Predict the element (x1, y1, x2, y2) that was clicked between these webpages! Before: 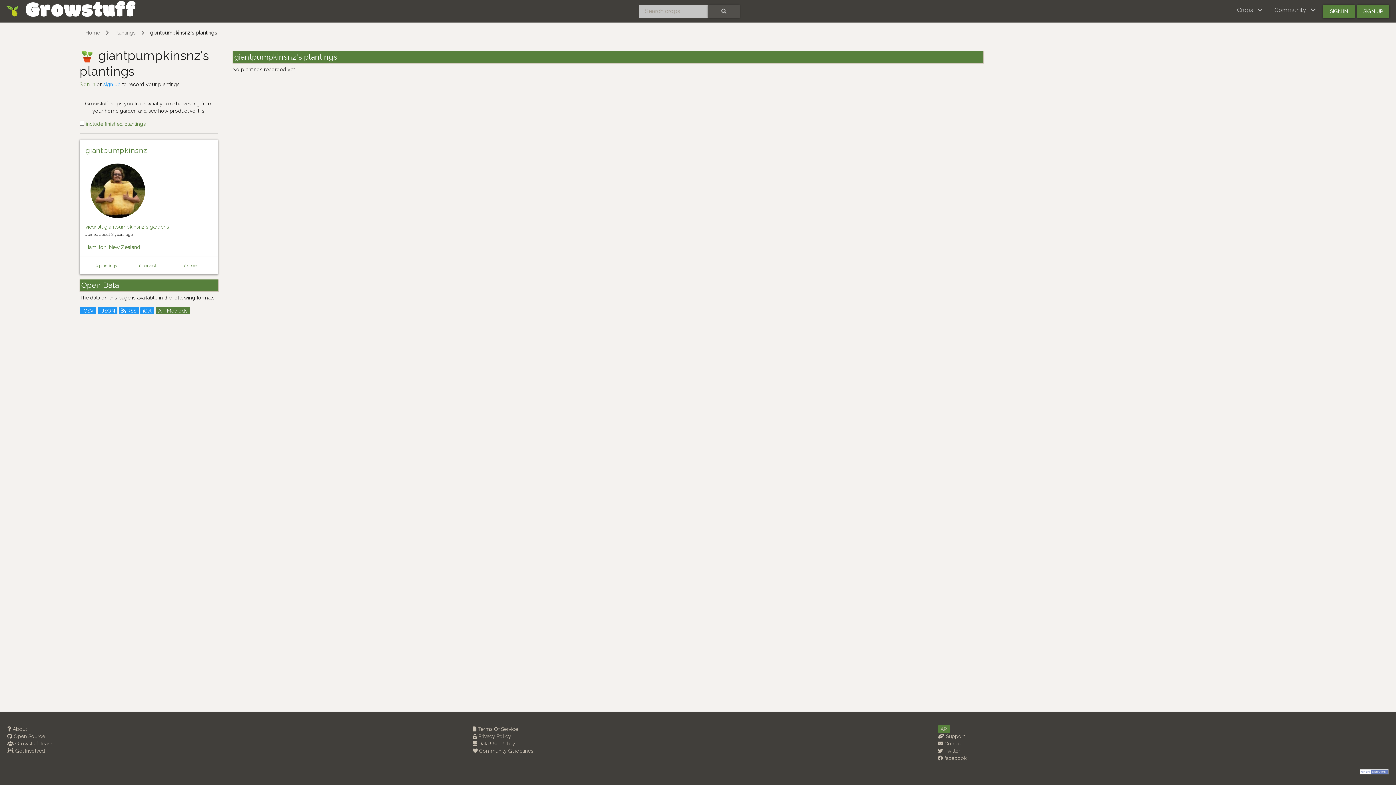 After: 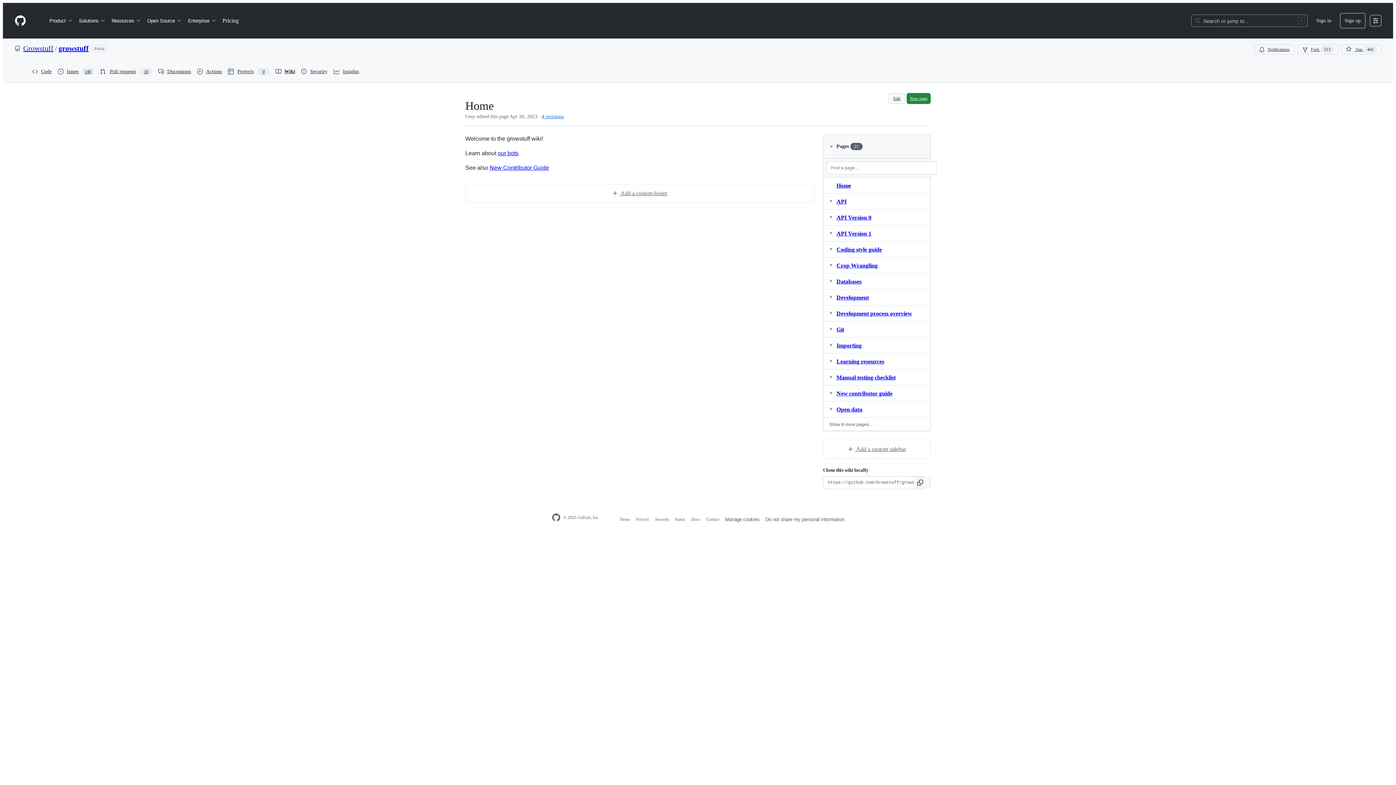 Action: bbox: (7, 726, 26, 732) label:  About